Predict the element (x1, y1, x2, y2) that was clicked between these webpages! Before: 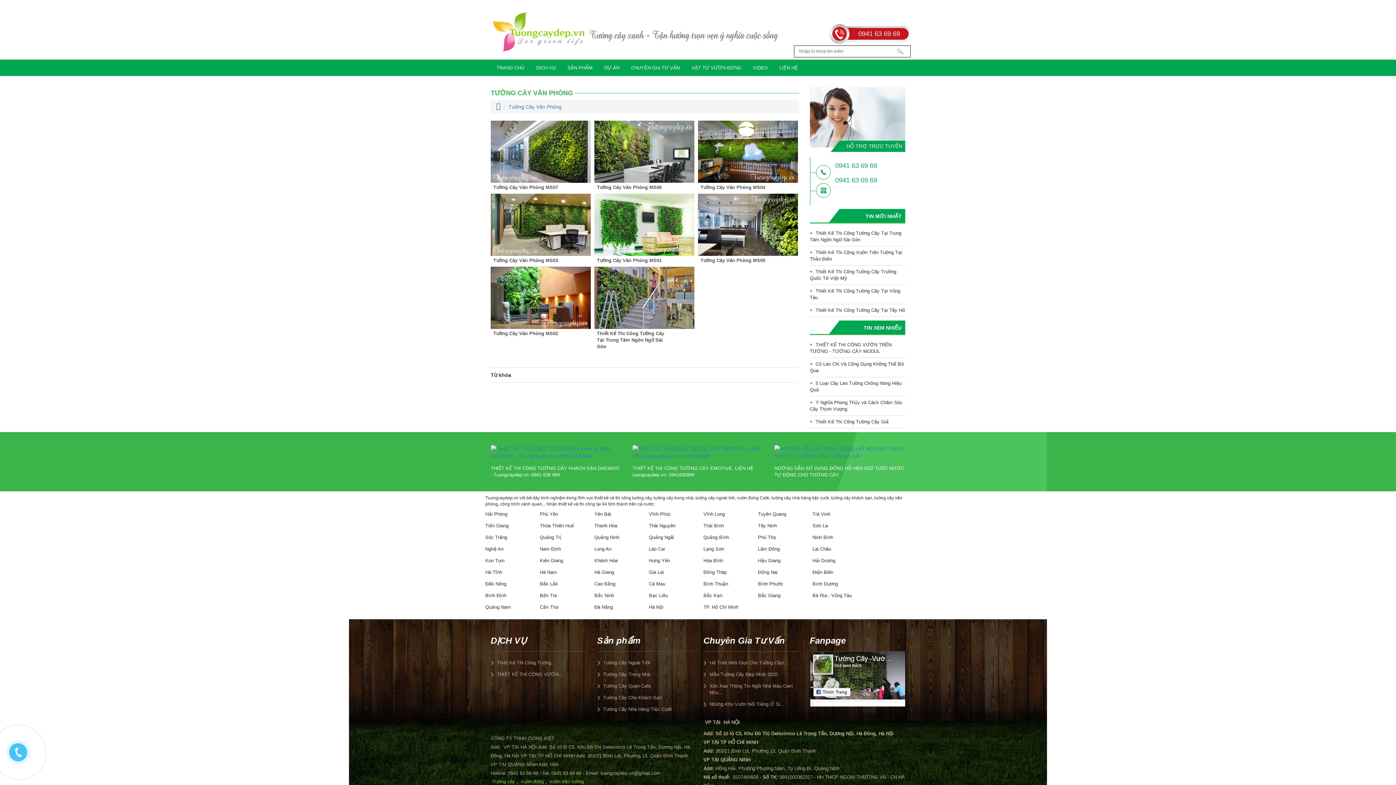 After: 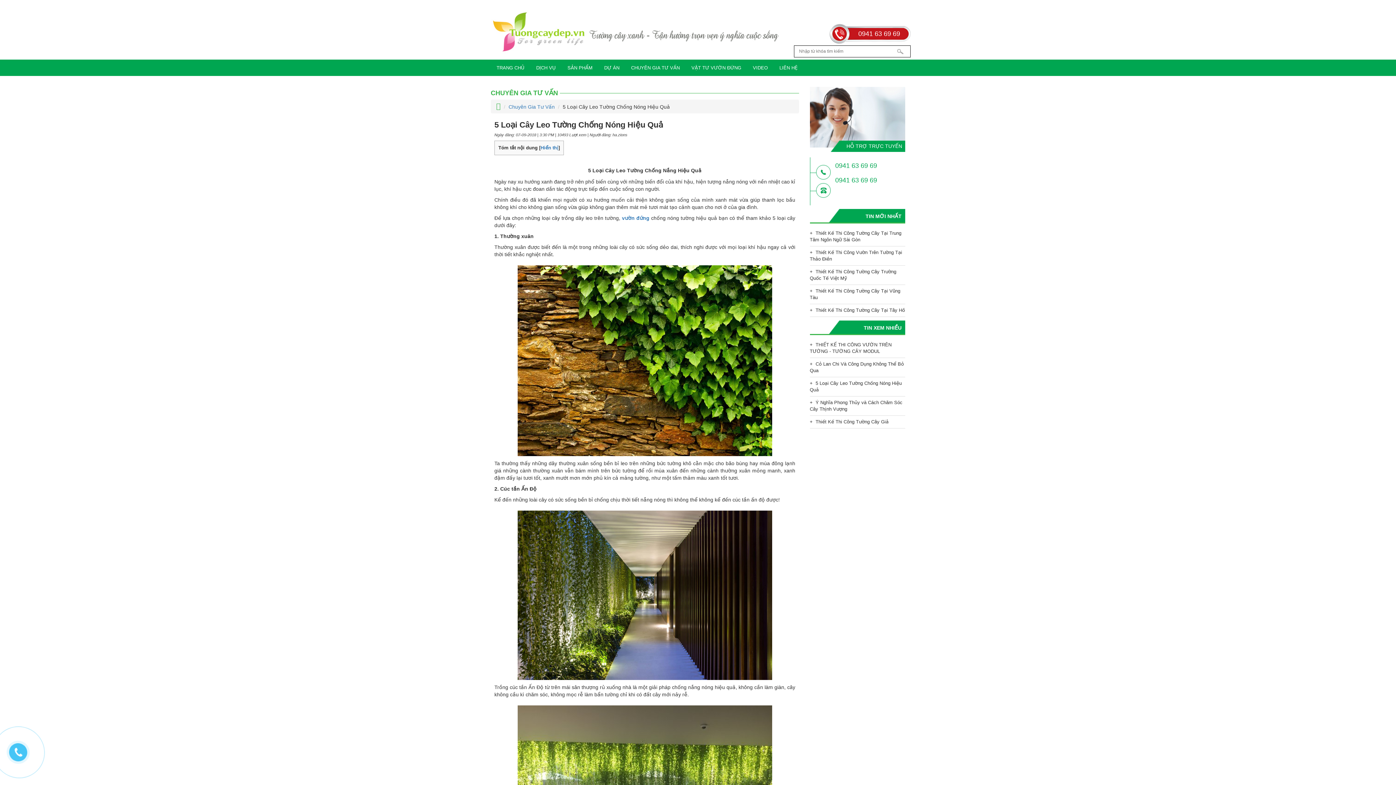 Action: bbox: (810, 377, 905, 396) label: 5 Loại Cây Leo Tường Chống Nóng Hiệu Quả